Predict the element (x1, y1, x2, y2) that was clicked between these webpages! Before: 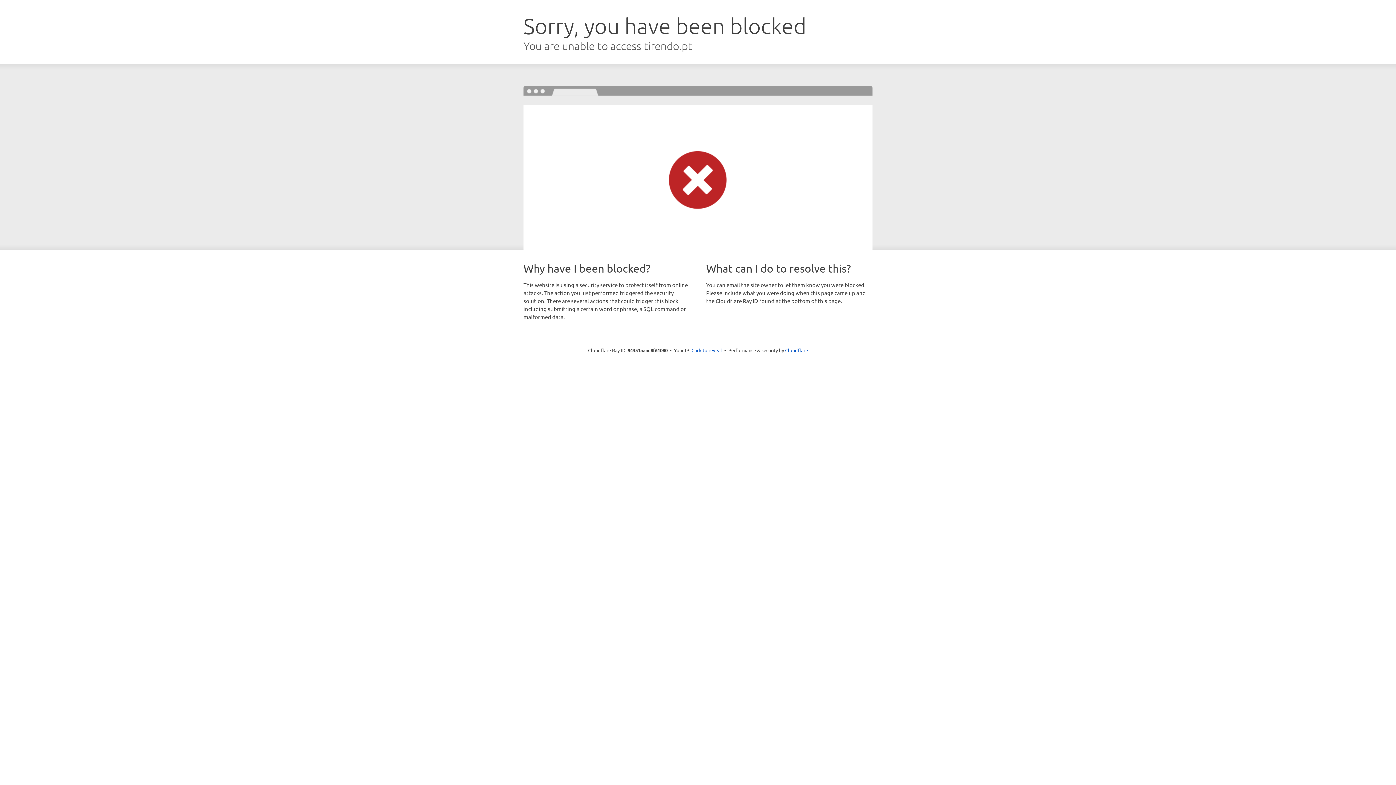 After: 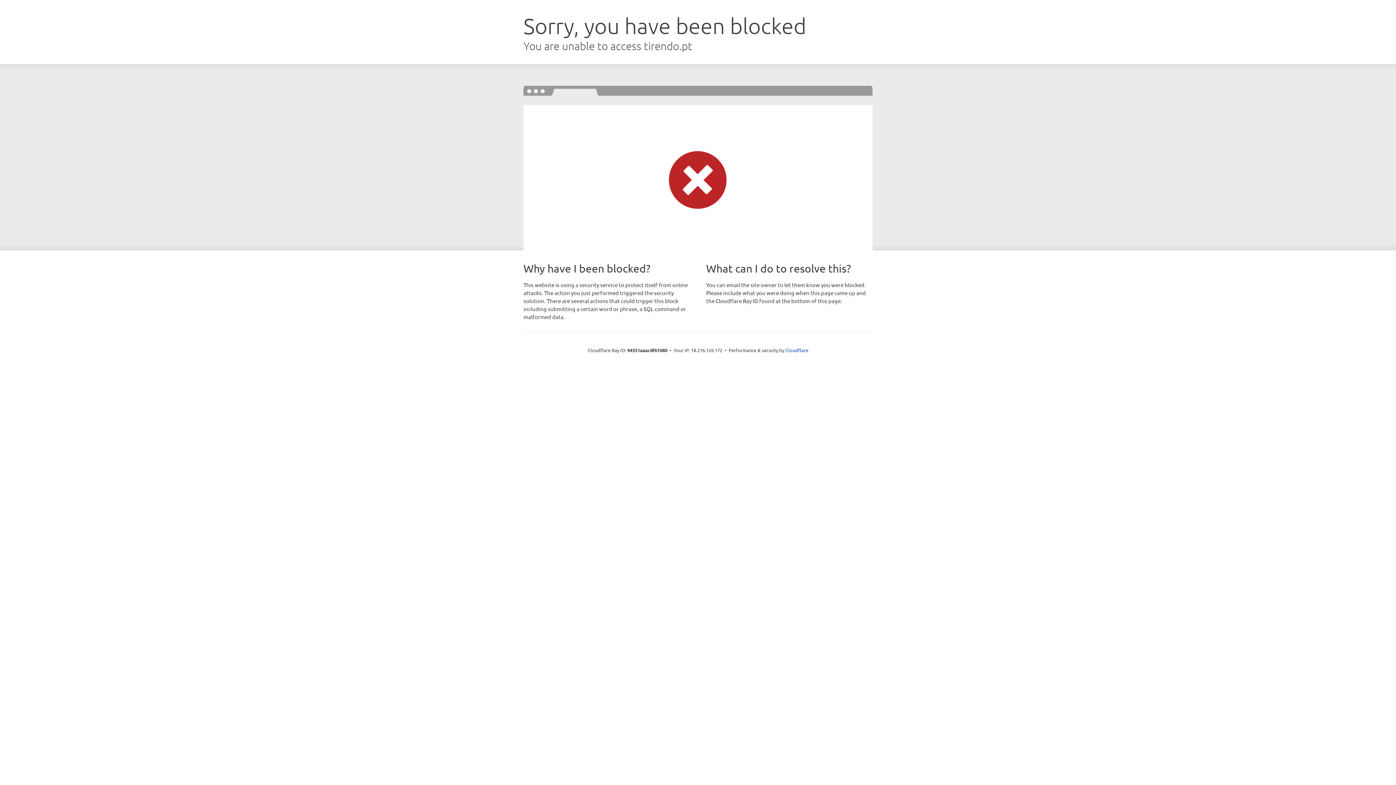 Action: label: Click to reveal bbox: (691, 346, 722, 353)